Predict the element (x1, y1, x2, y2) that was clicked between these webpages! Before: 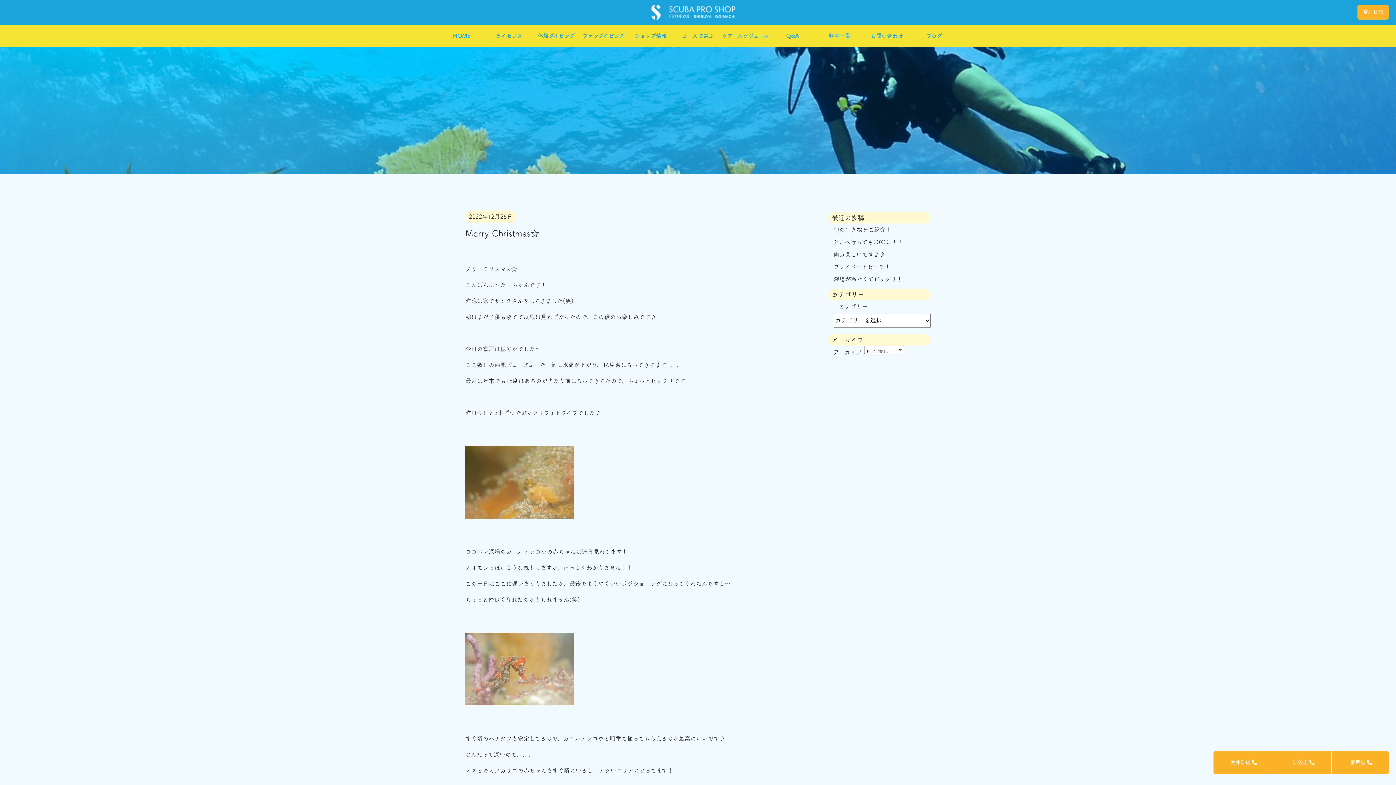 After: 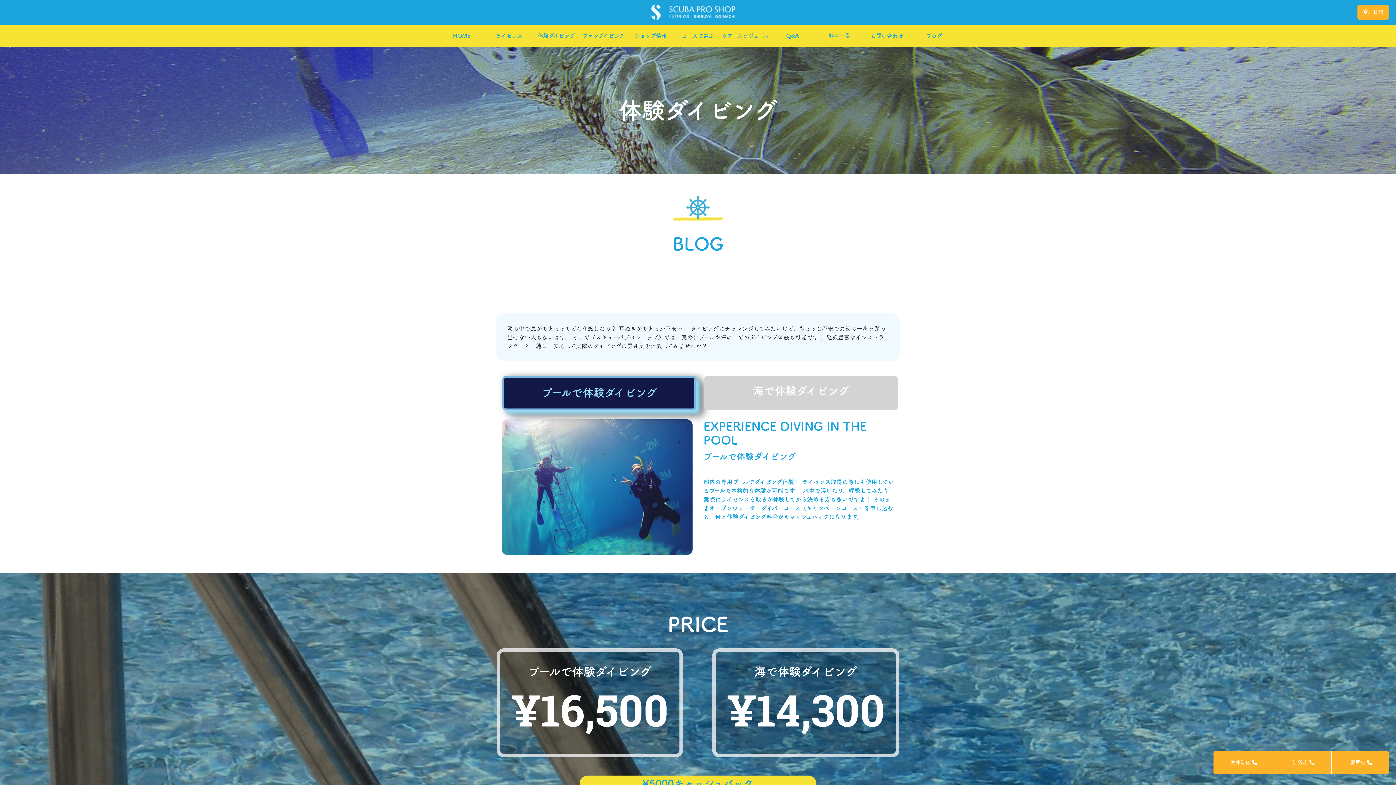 Action: label: 体験ダイビング bbox: (532, 25, 580, 46)